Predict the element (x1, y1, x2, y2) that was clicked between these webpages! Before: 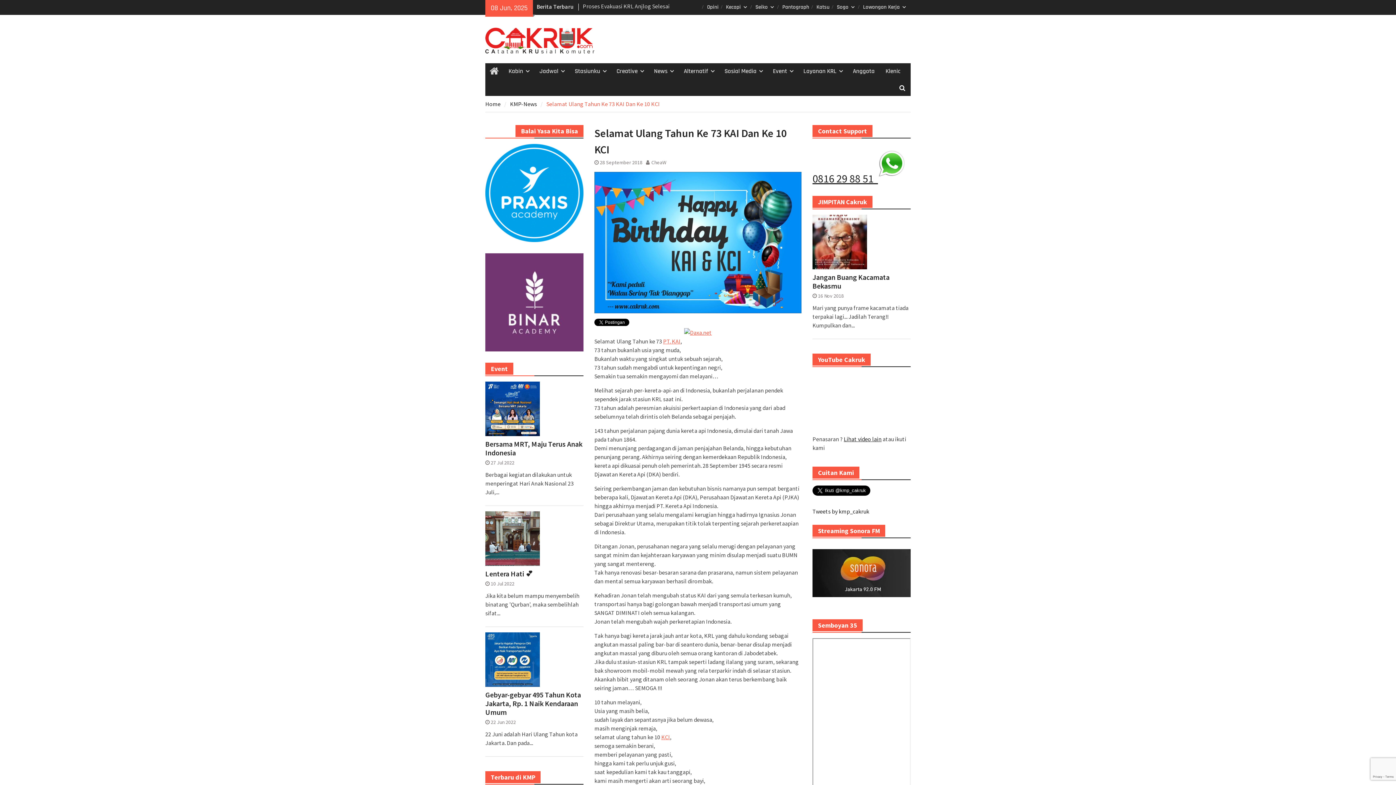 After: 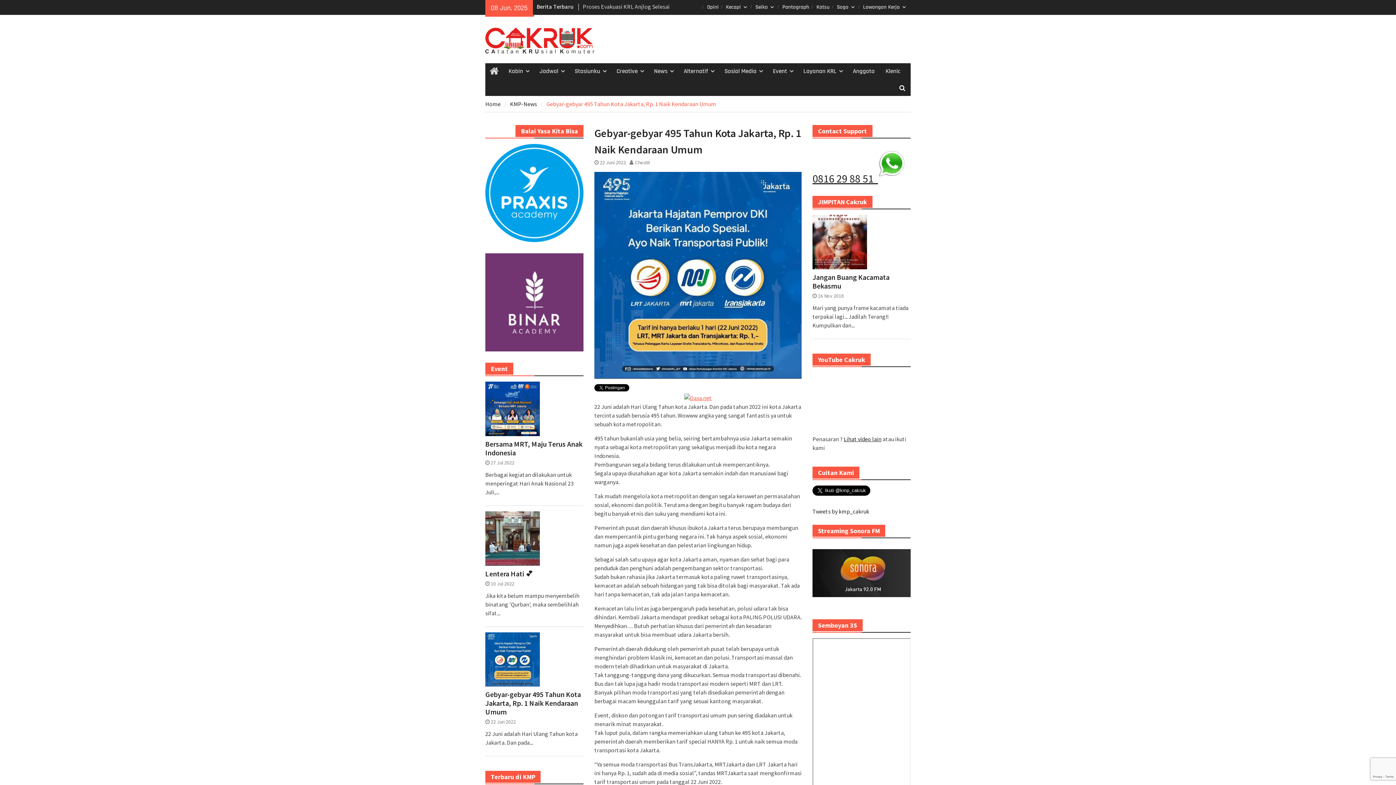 Action: bbox: (485, 690, 583, 716) label: Gebyar-gebyar 495 Tahun Kota Jakarta, Rp. 1 Naik Kendaraan Umum